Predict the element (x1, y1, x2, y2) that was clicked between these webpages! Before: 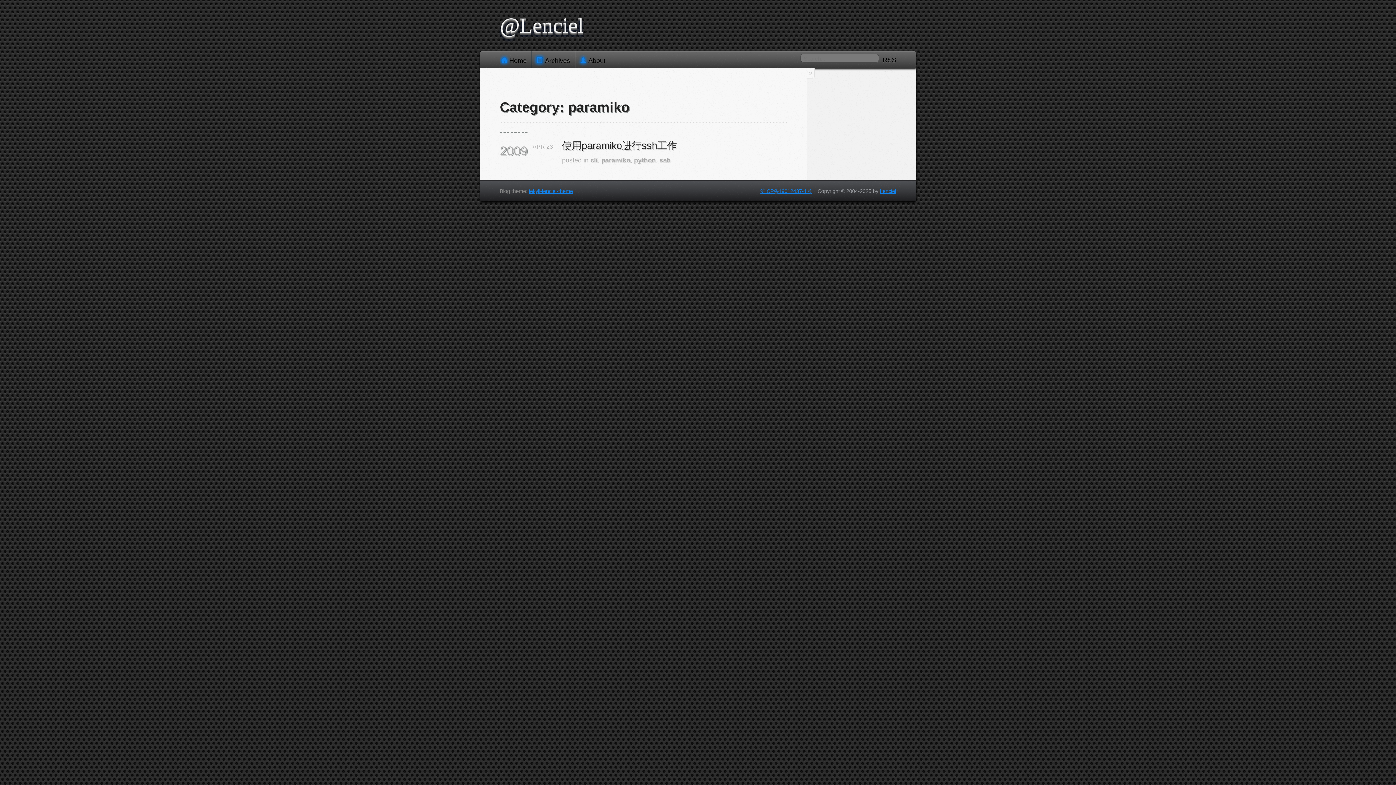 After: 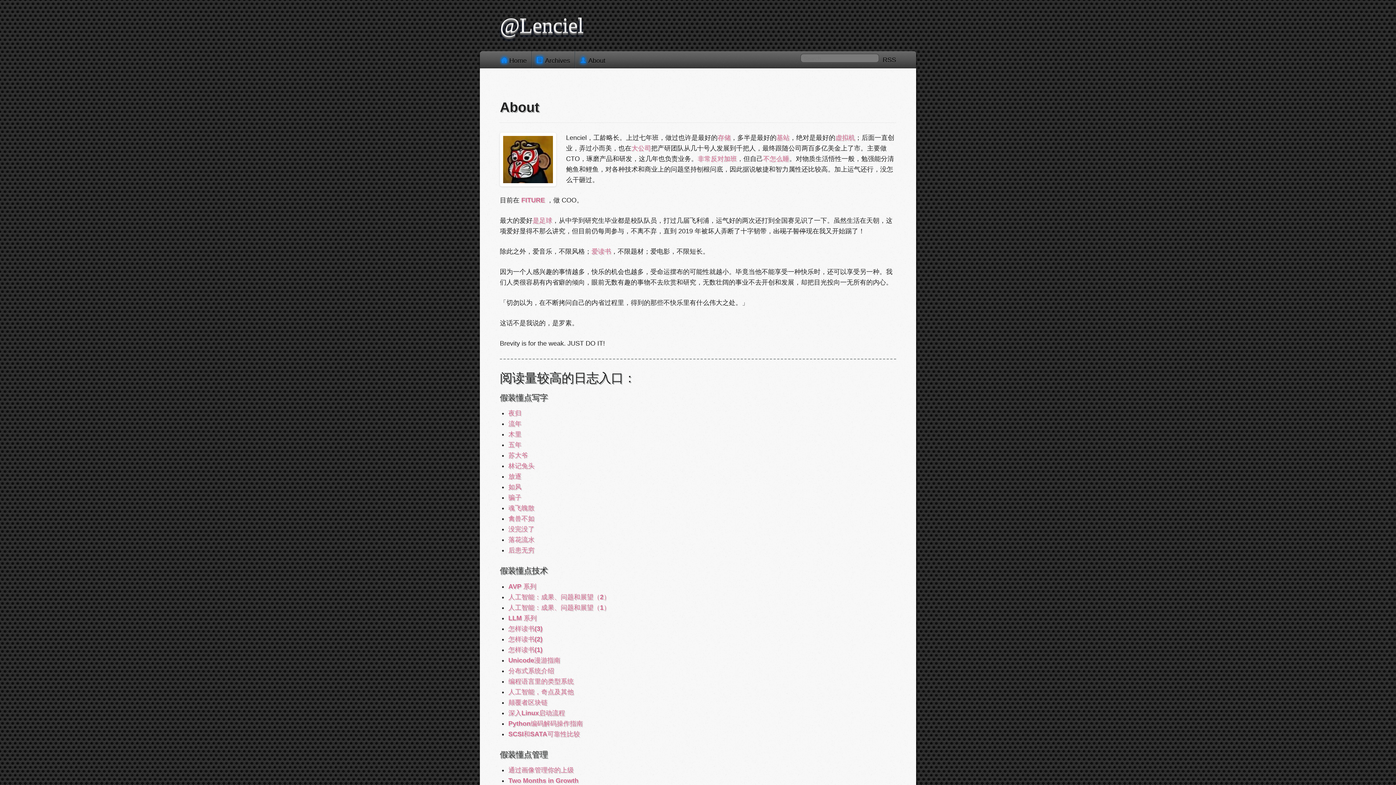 Action: label: About bbox: (574, 54, 605, 66)